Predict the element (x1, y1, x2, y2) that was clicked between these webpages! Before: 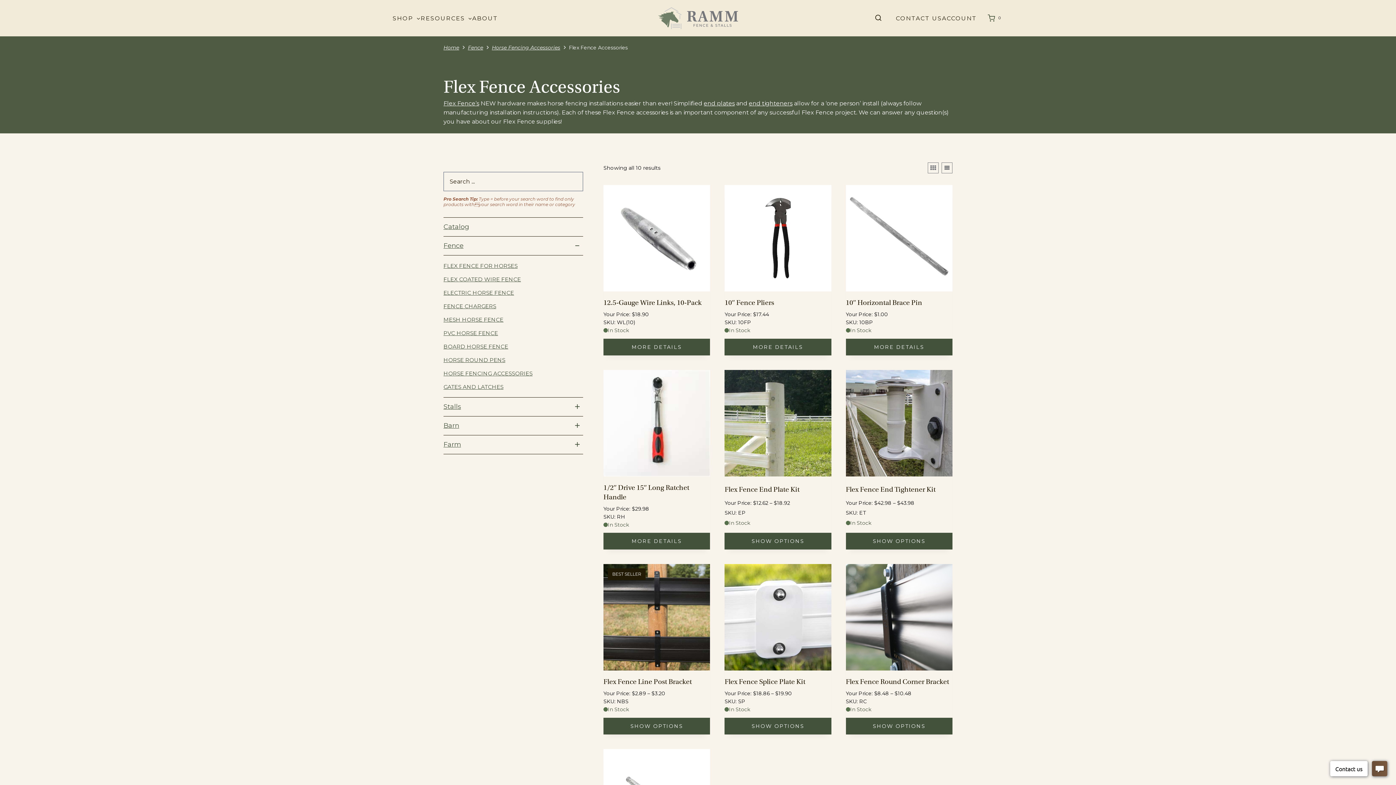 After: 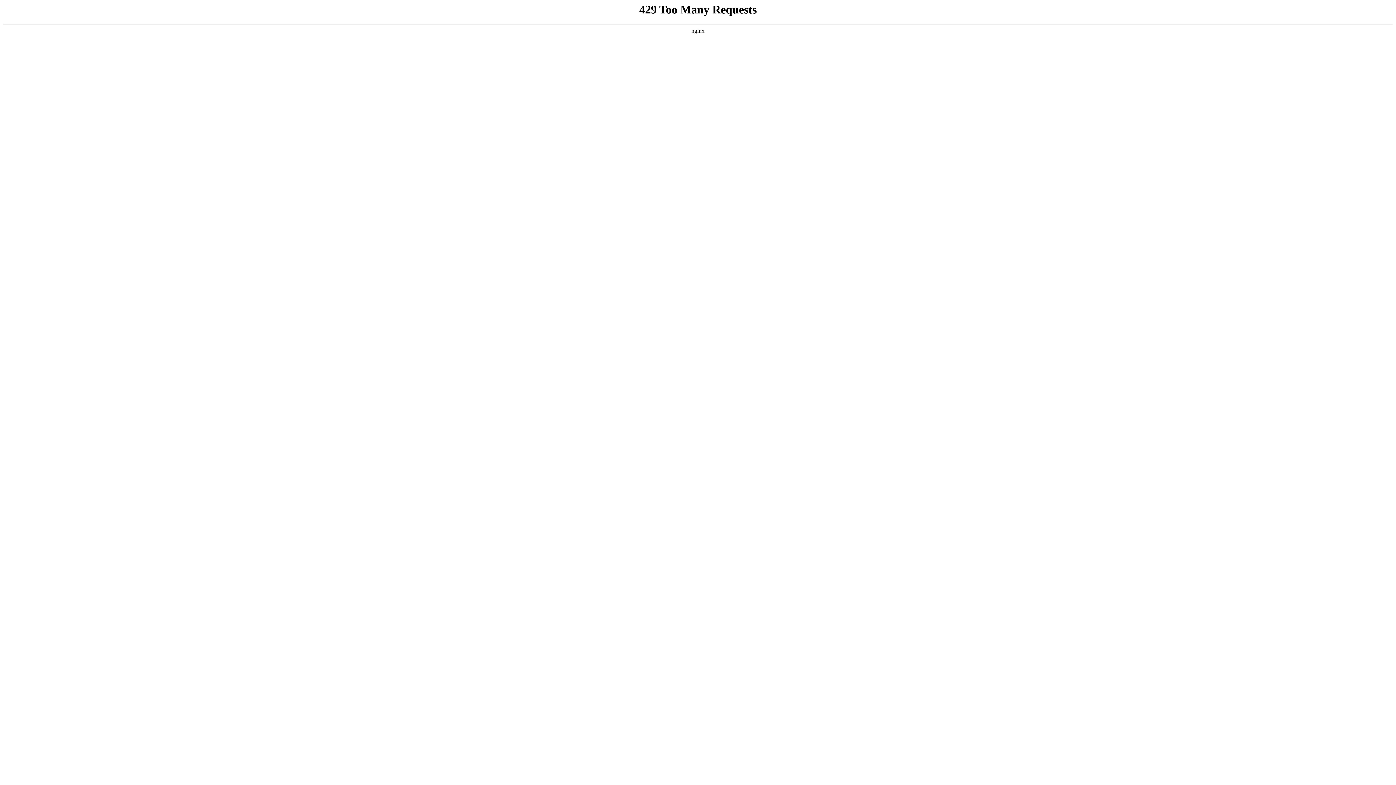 Action: bbox: (724, 564, 831, 671)